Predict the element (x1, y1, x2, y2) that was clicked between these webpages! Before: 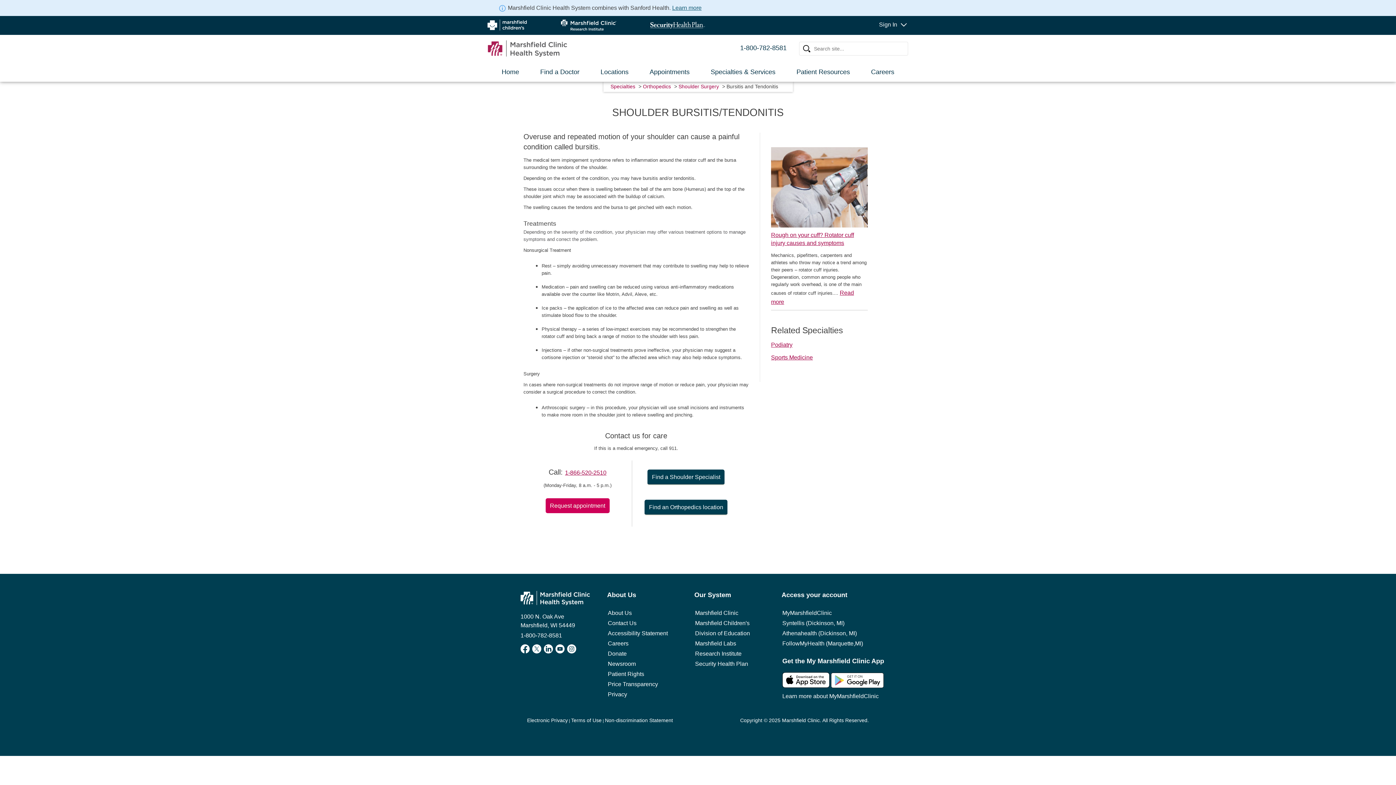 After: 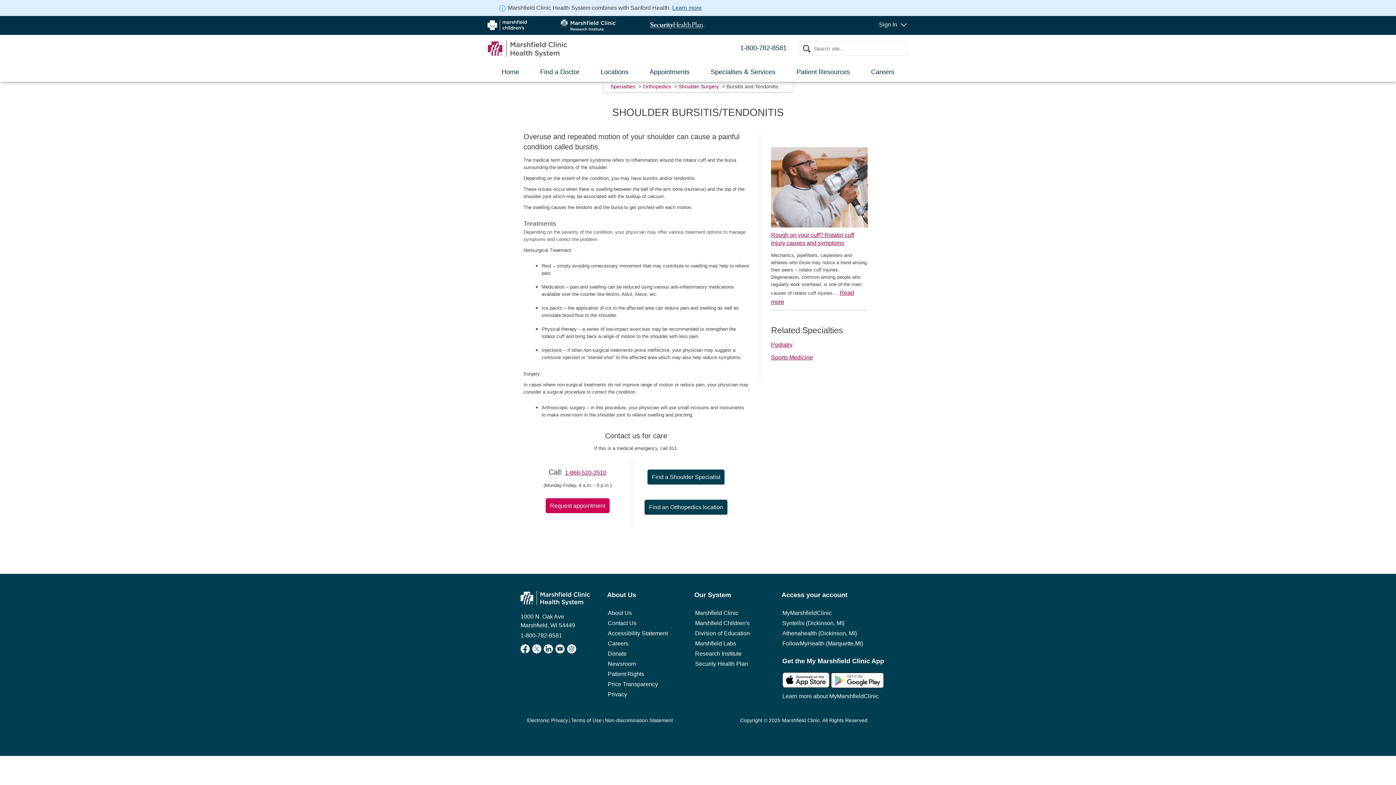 Action: bbox: (544, 644, 553, 653)